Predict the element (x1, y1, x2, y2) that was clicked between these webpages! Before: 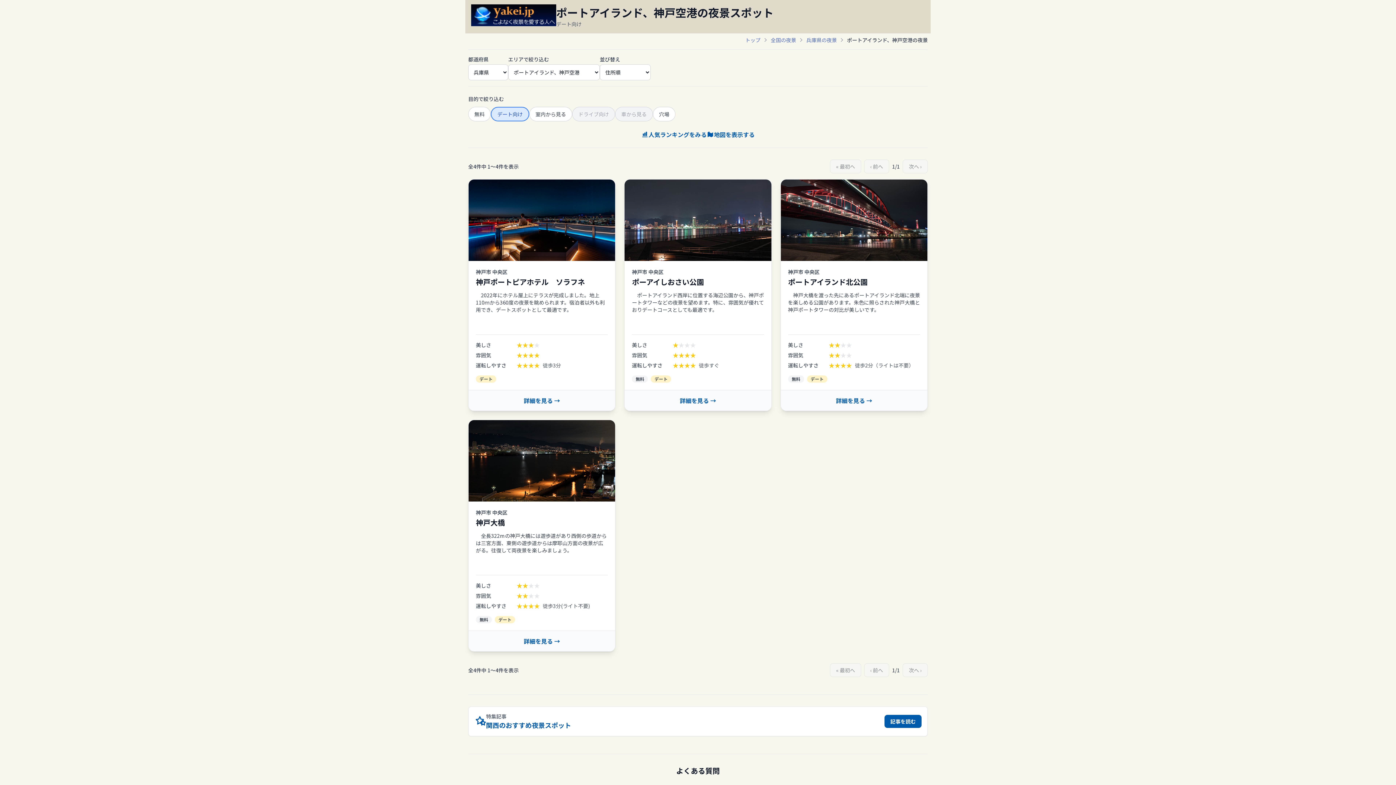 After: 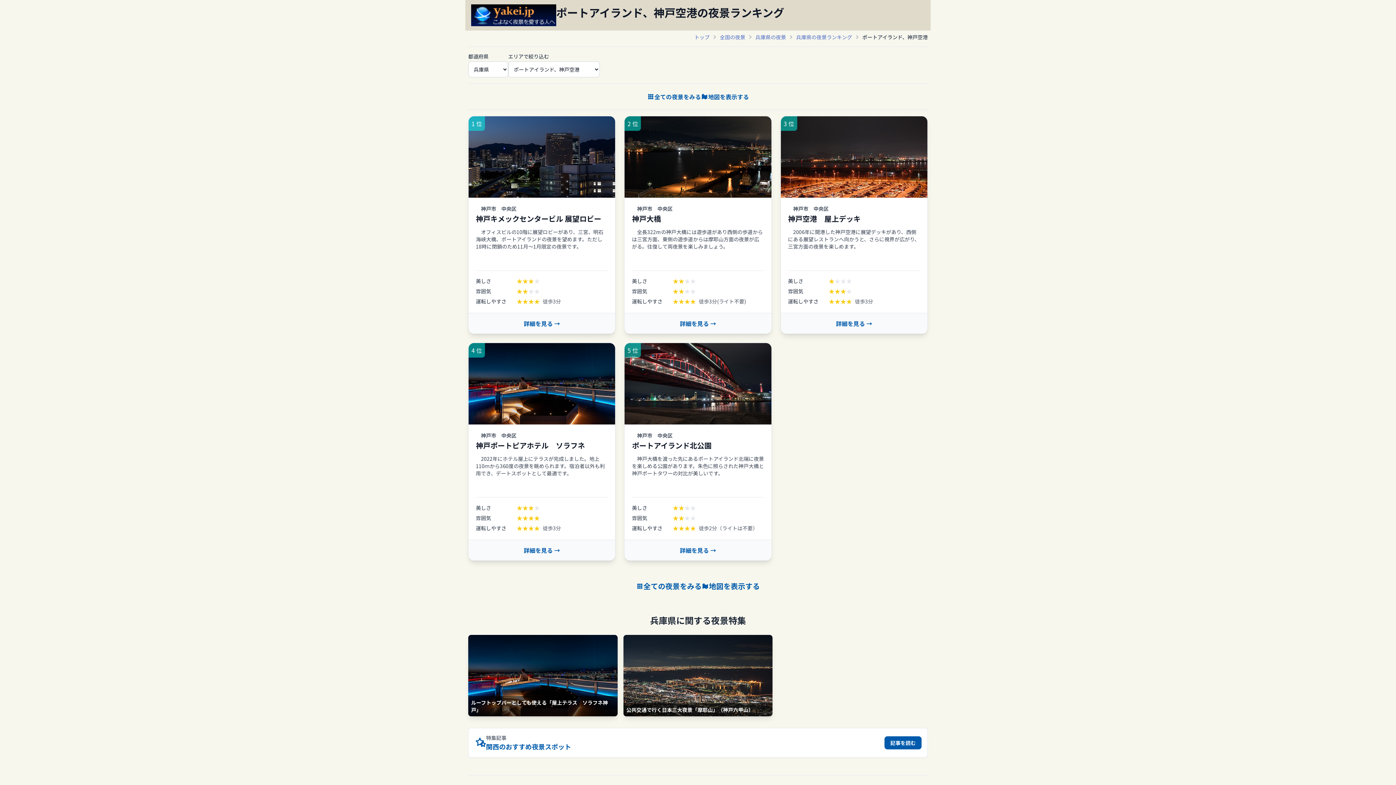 Action: bbox: (641, 130, 706, 138) label: 人気ランキングをみる